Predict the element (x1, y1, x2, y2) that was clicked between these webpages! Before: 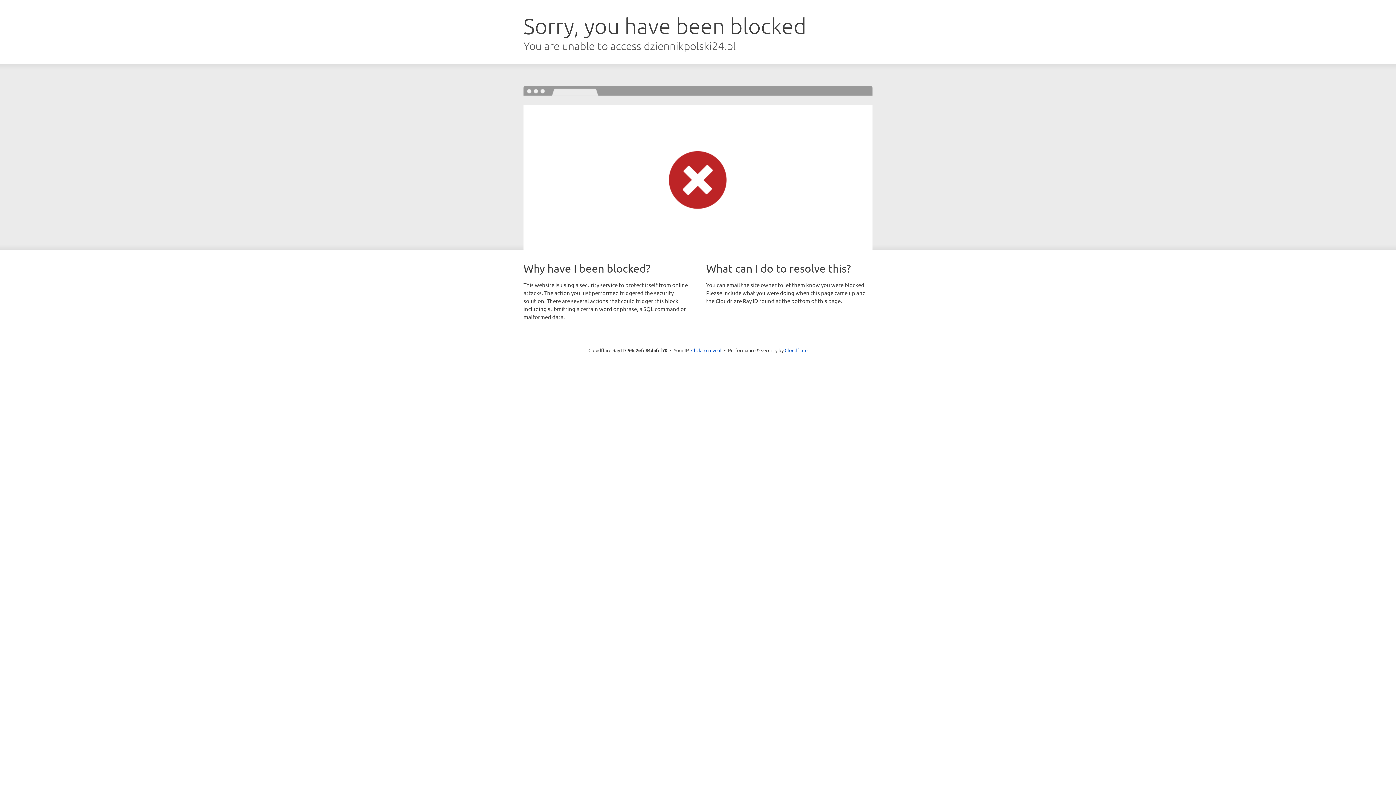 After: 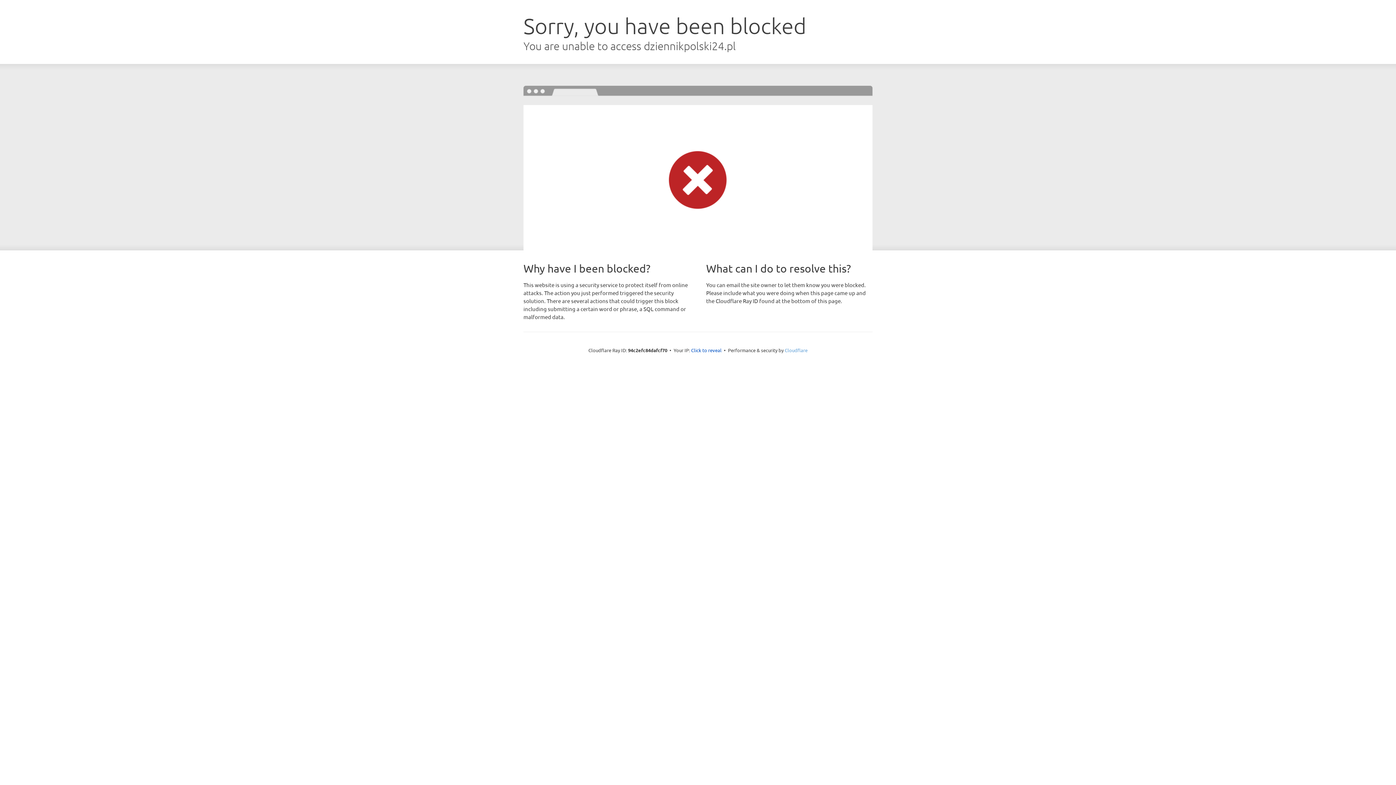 Action: label: Cloudflare bbox: (784, 347, 807, 353)